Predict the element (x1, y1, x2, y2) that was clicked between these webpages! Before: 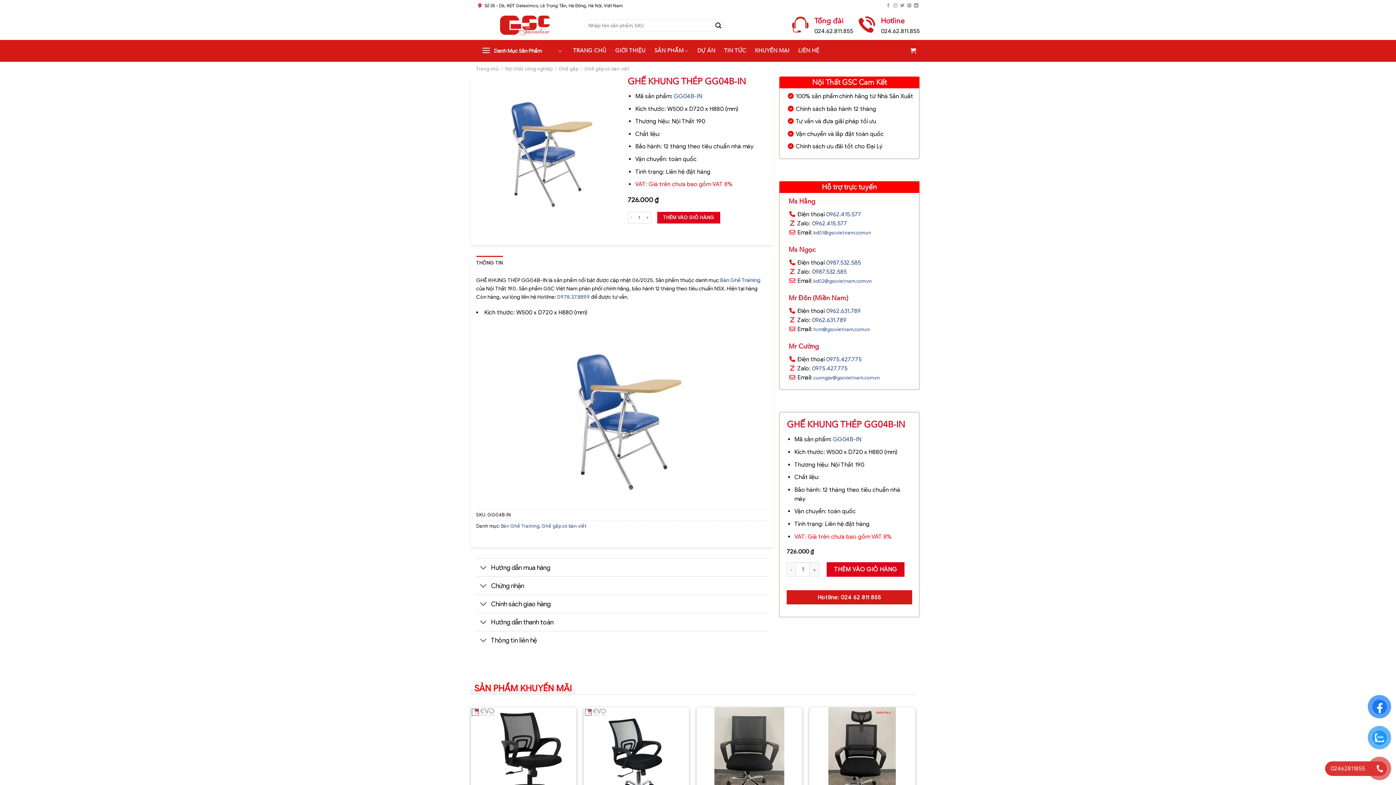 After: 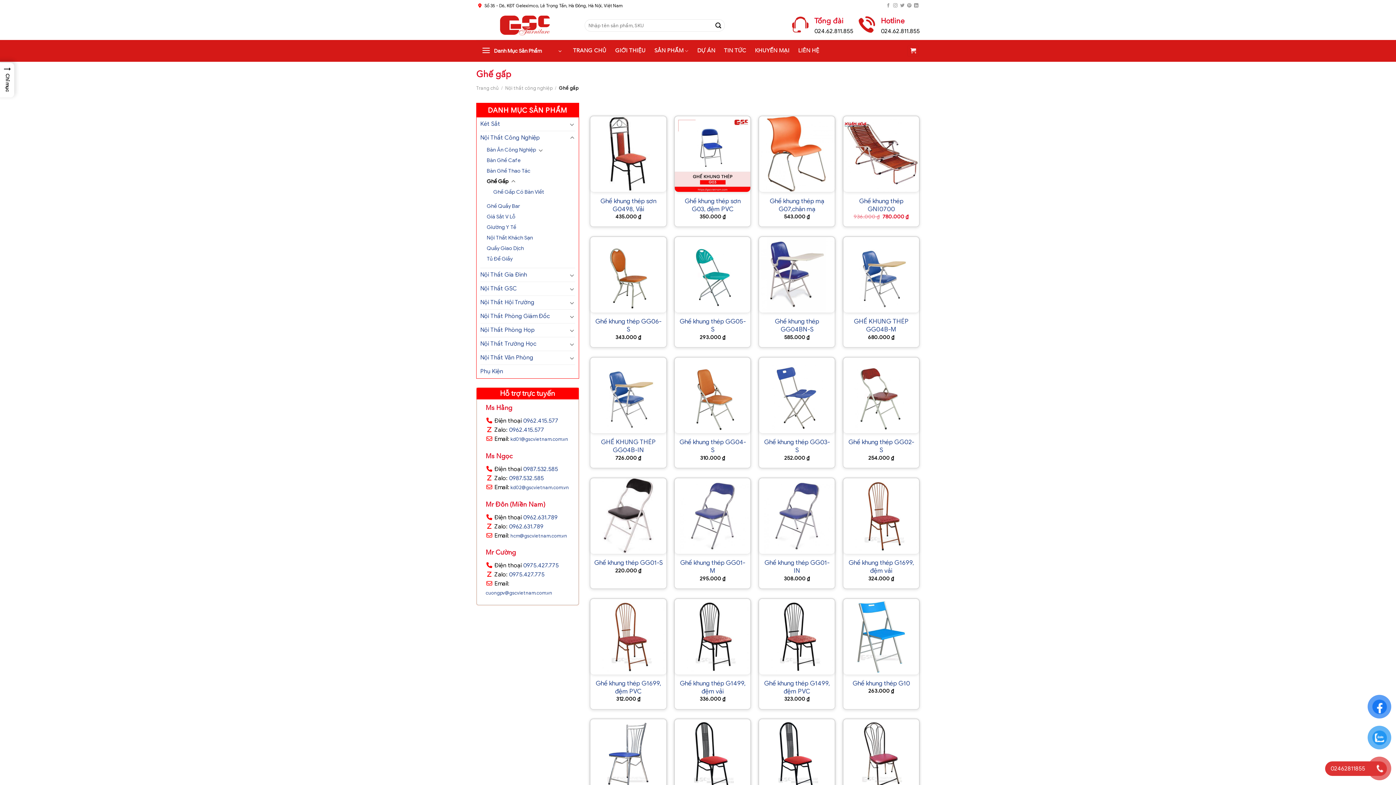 Action: label: Ghế gấp bbox: (559, 66, 578, 72)